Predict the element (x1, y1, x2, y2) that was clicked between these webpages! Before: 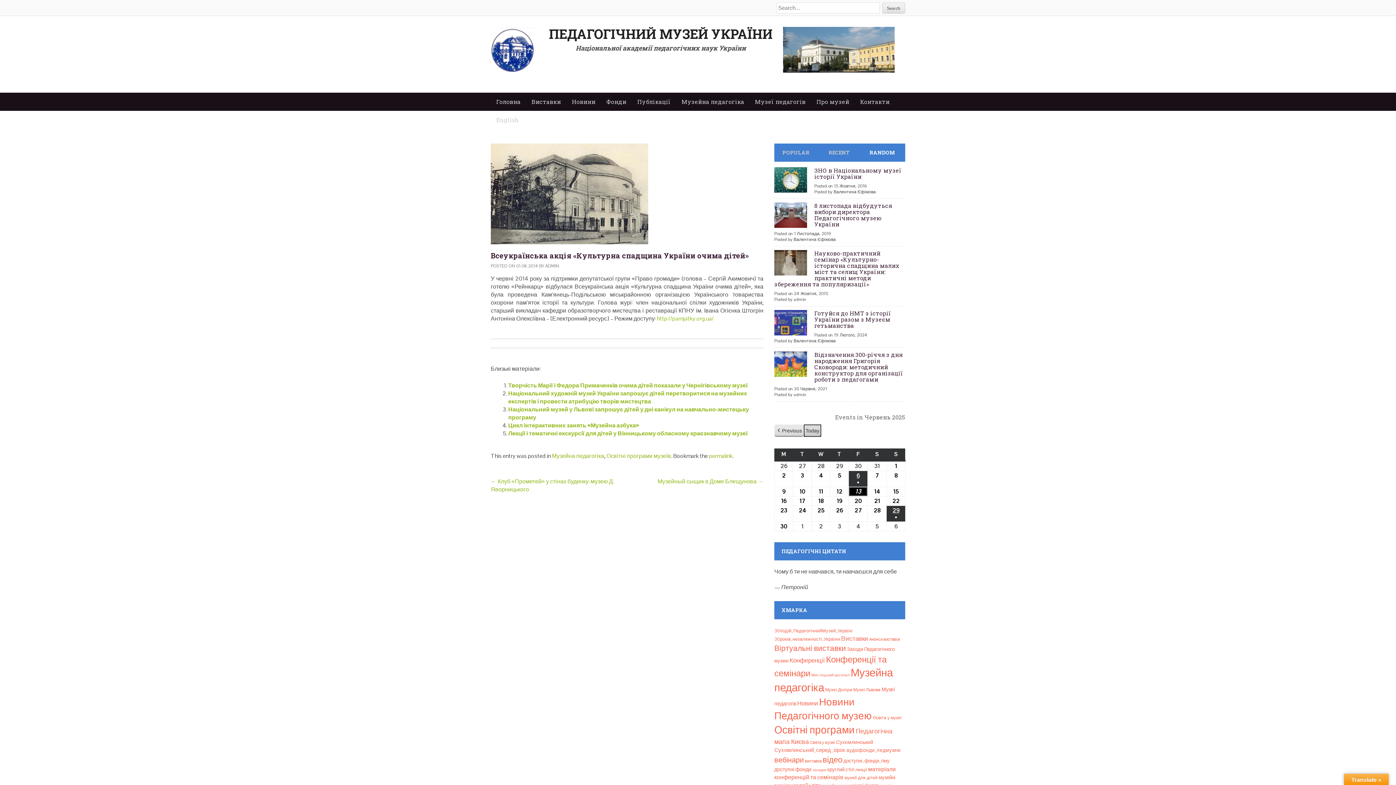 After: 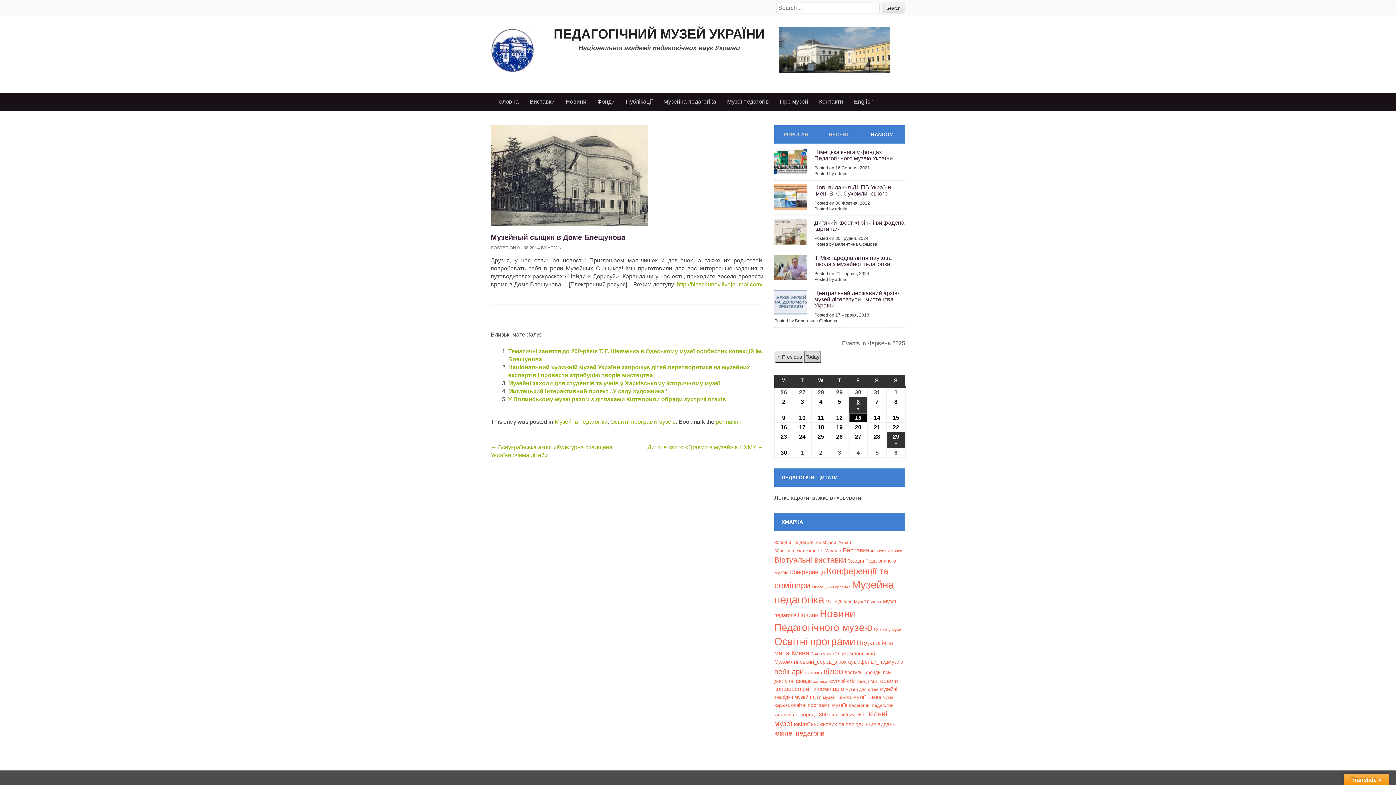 Action: label: Музейный сыщик в Доме Блещунова → bbox: (657, 477, 763, 485)